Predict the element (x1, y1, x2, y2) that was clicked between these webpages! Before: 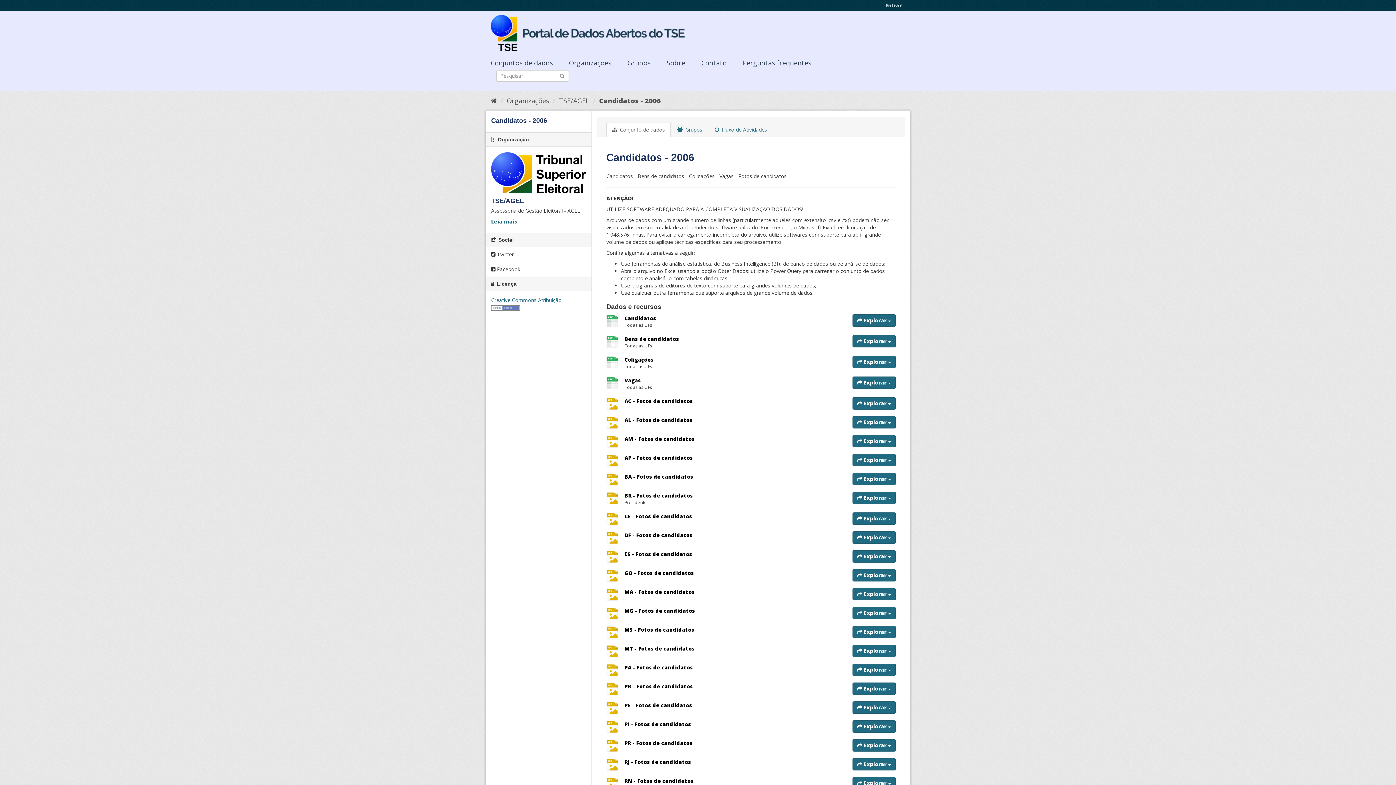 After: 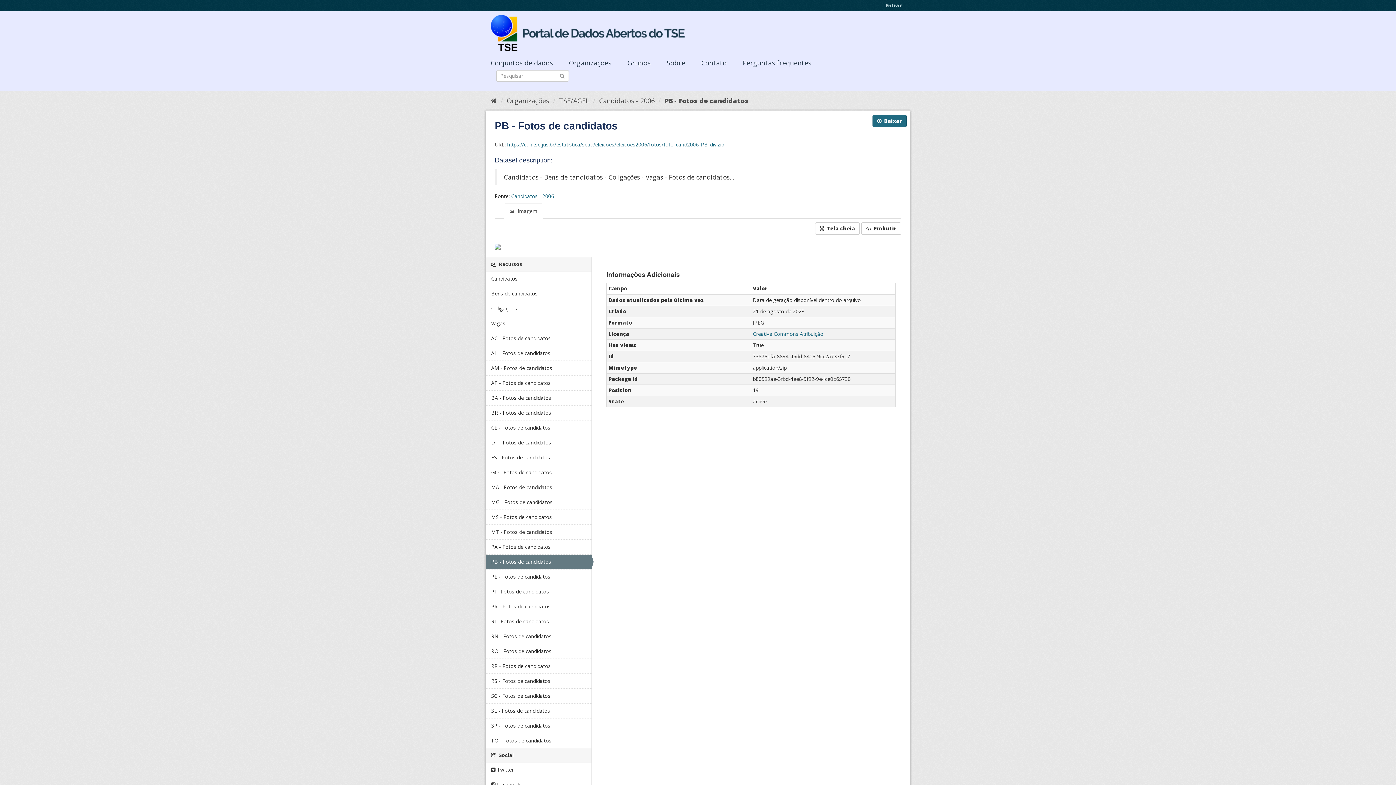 Action: bbox: (624, 683, 693, 690) label: PB - Fotos de candidatos
JPEG